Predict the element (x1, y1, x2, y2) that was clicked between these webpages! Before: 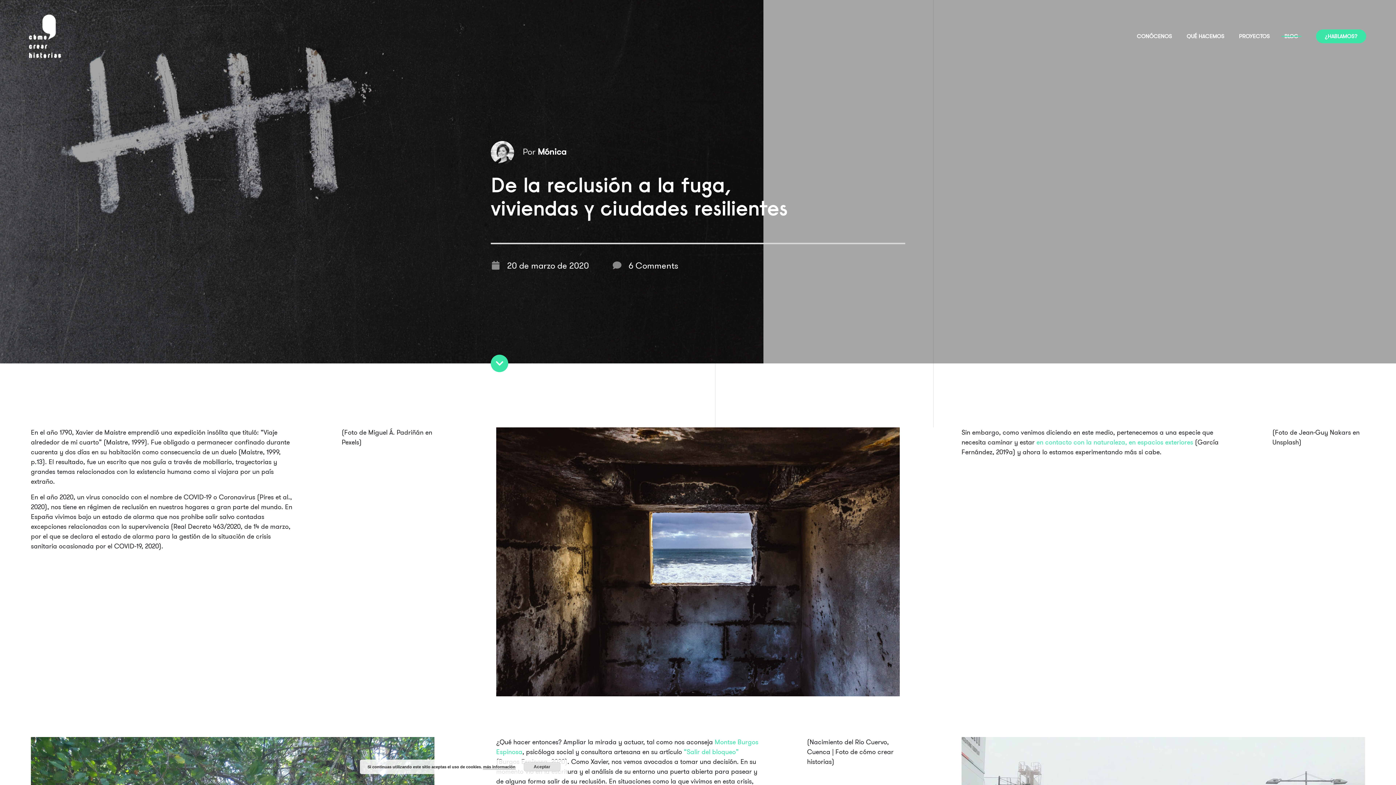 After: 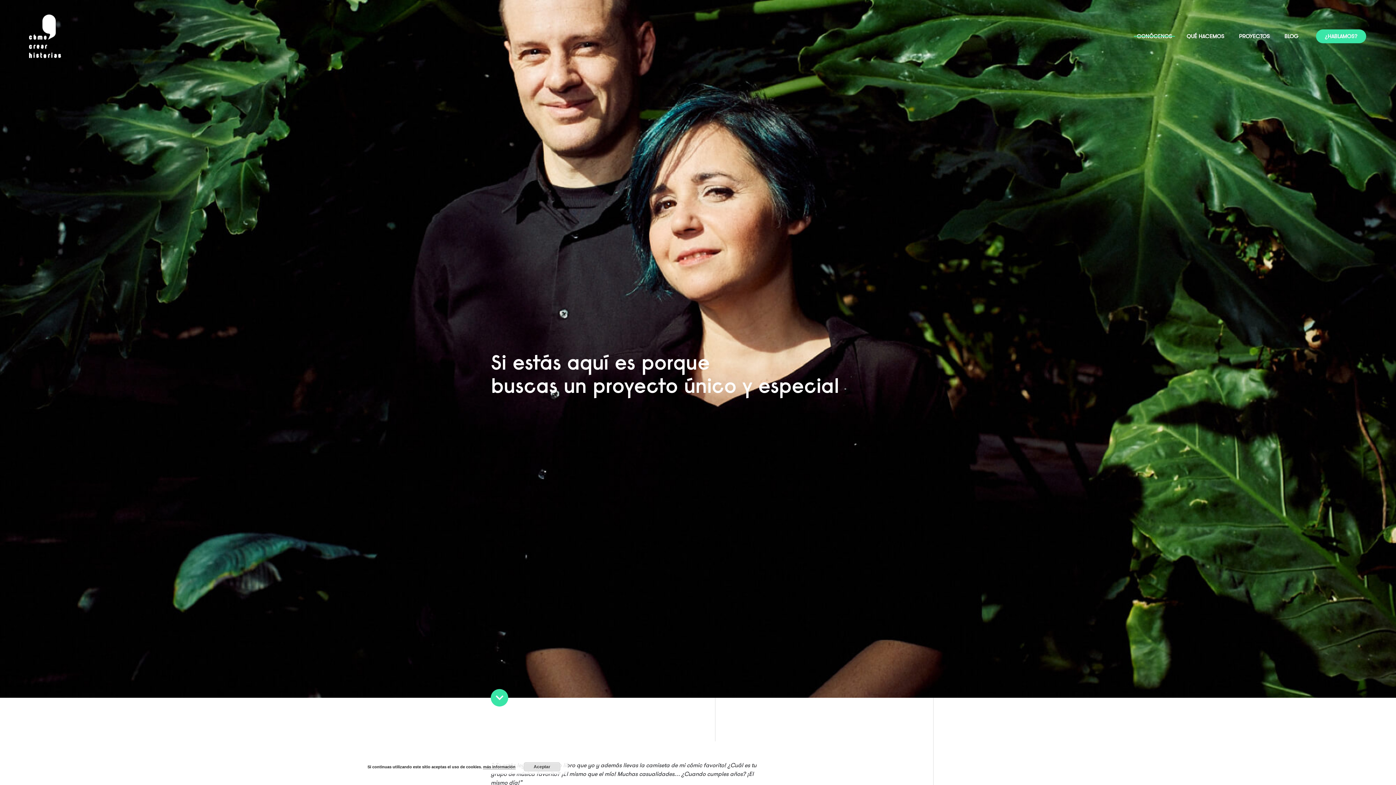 Action: label: CONÓCENOS bbox: (1130, 29, 1178, 43)